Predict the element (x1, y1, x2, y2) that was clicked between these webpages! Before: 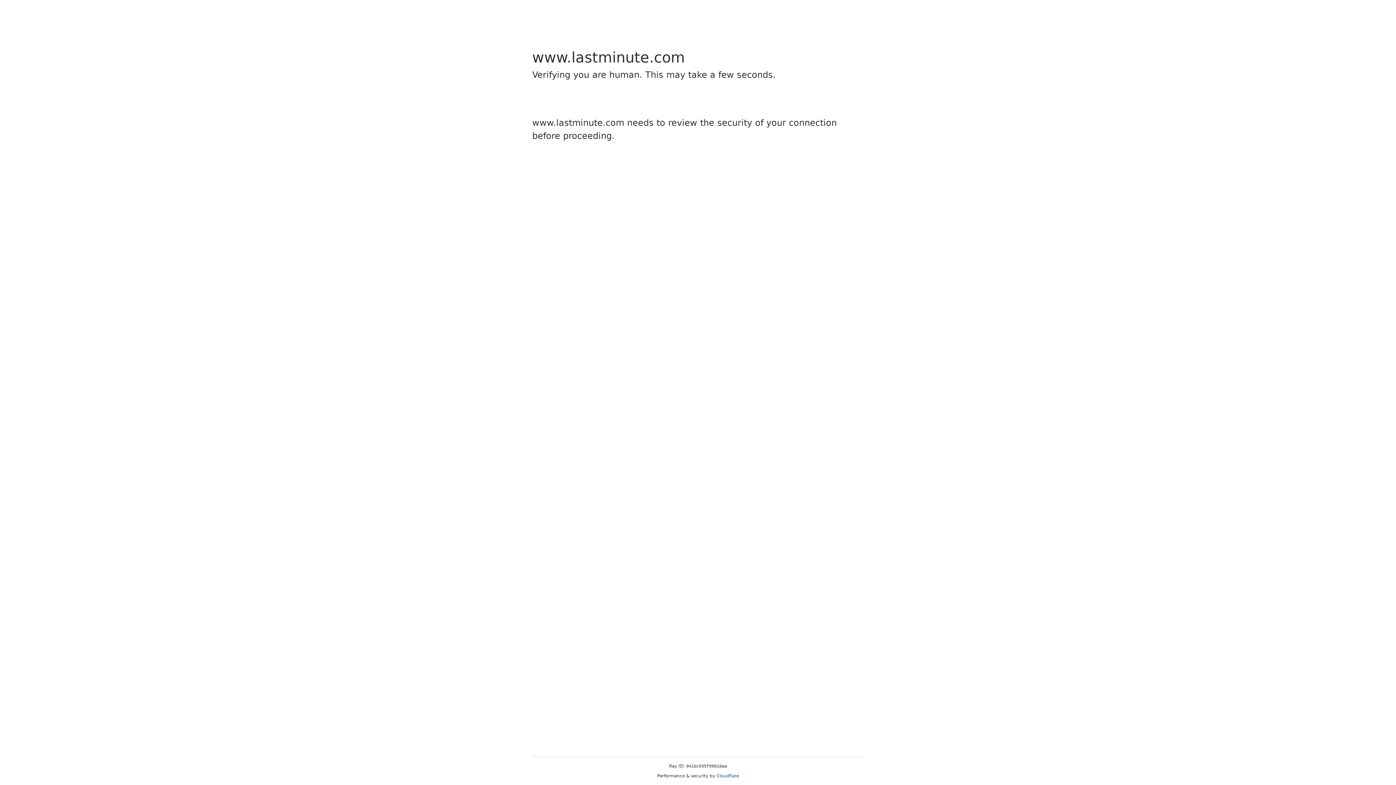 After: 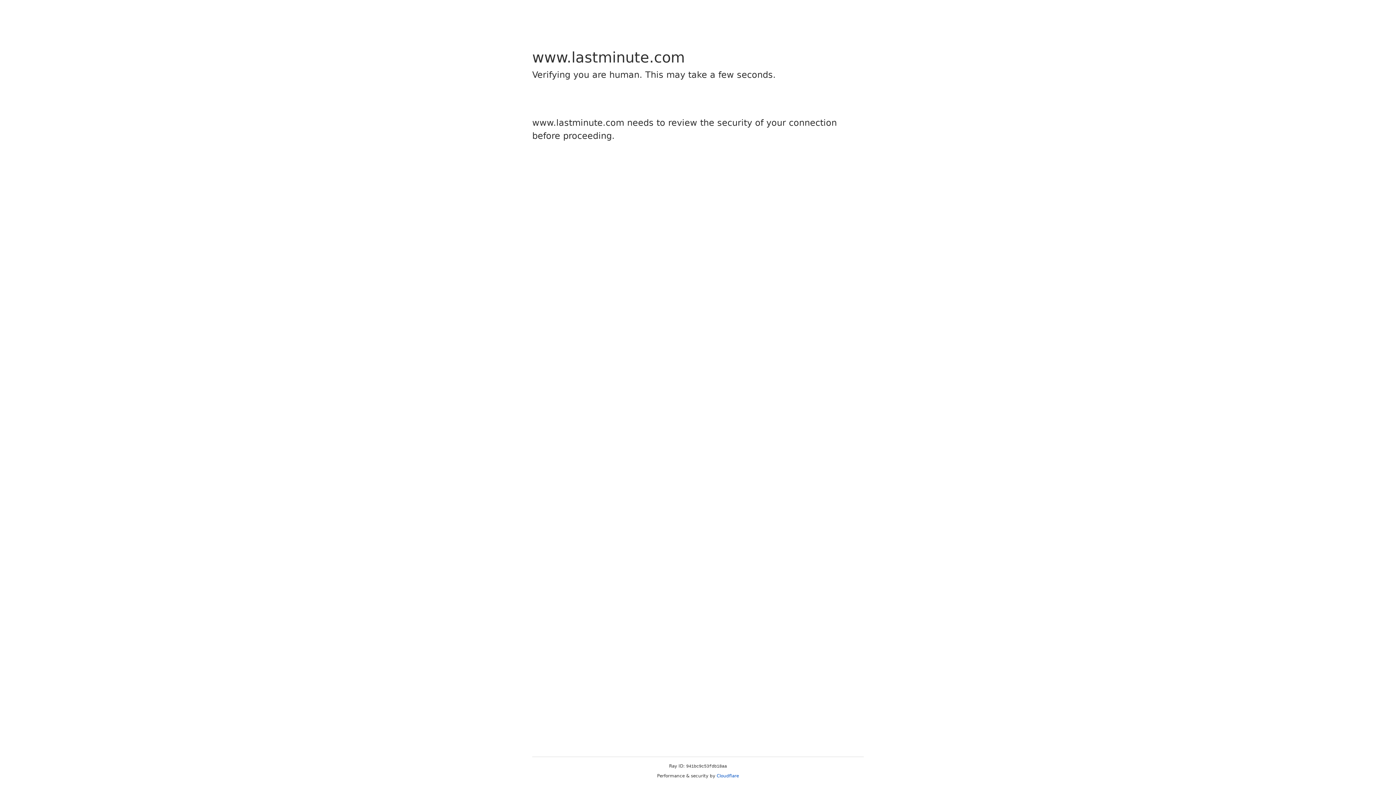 Action: label: Cloudflare bbox: (716, 773, 739, 778)